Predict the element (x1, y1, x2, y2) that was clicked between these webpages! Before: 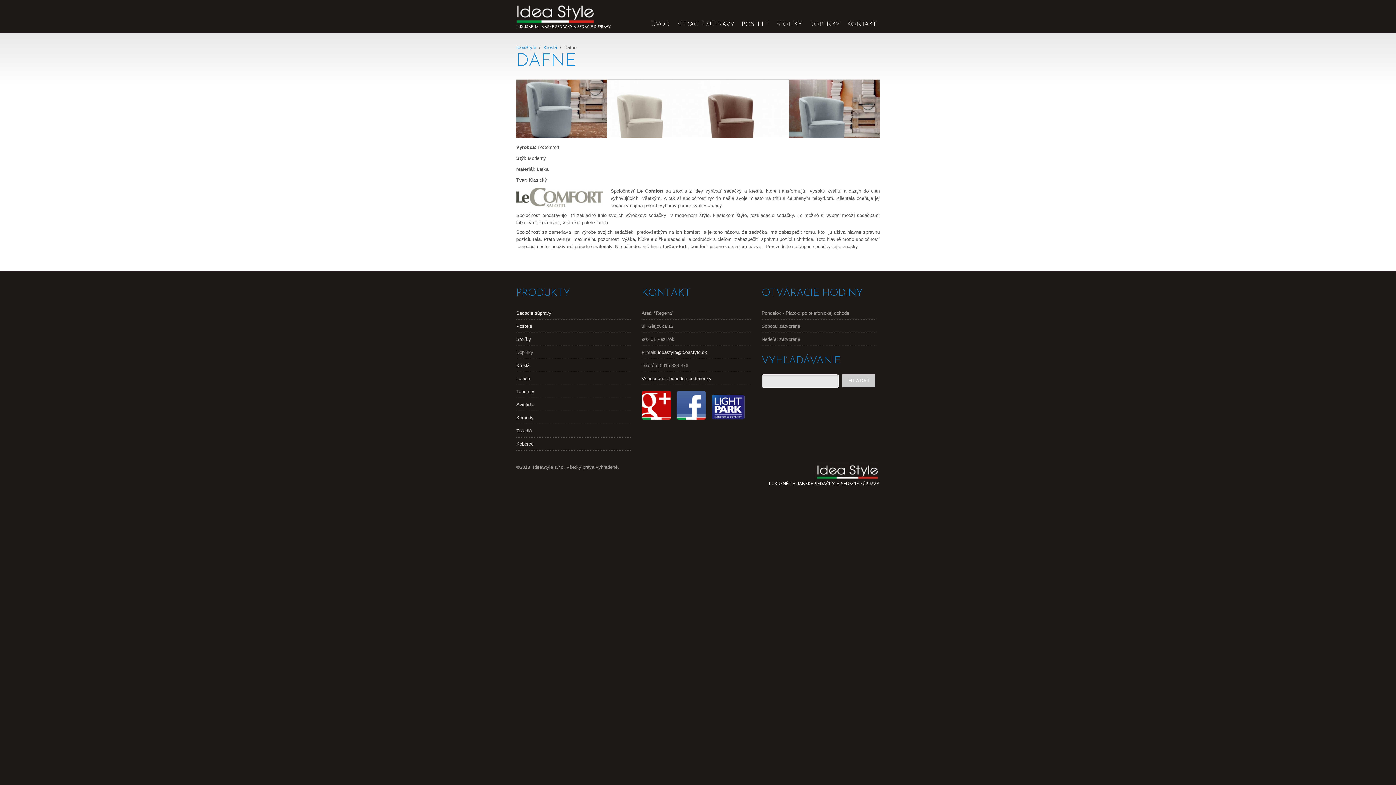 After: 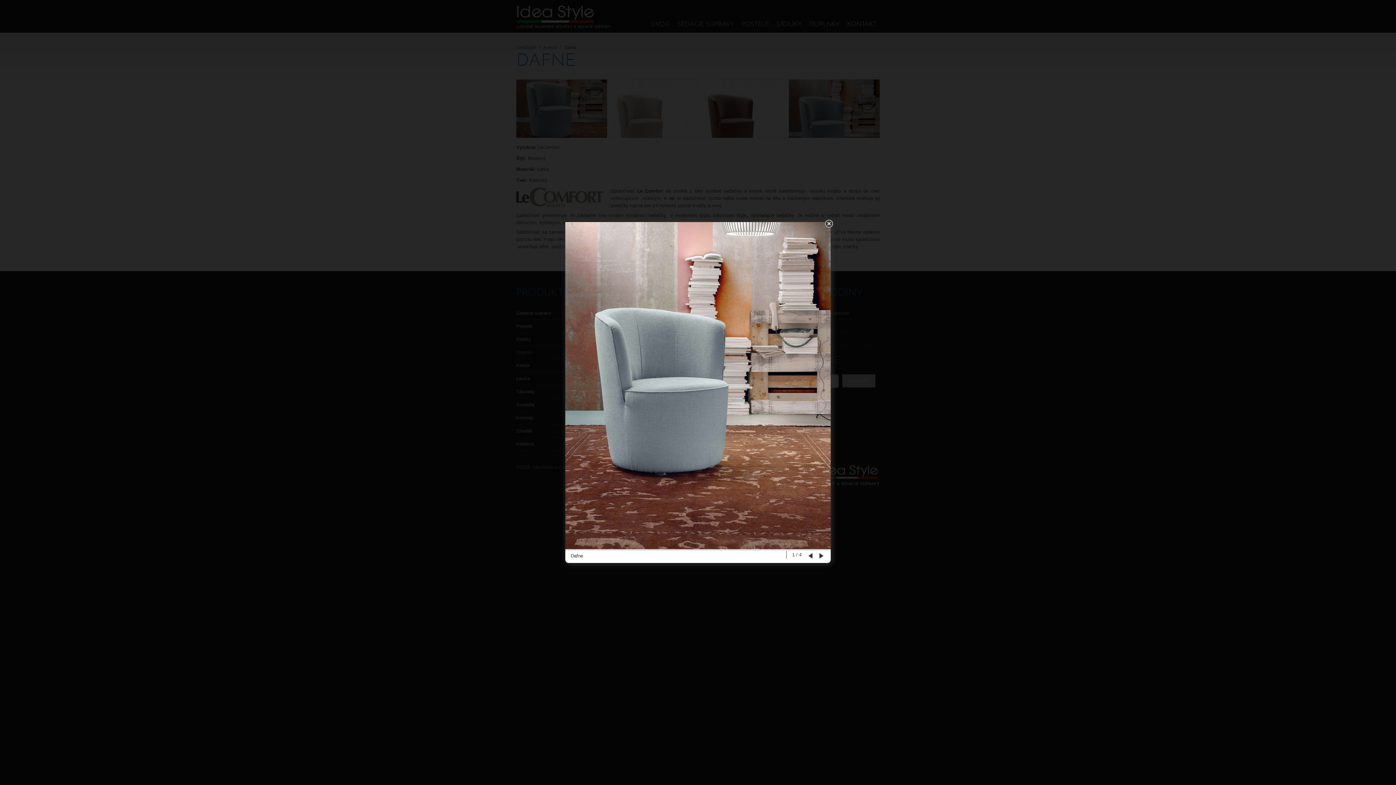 Action: bbox: (516, 79, 607, 138)